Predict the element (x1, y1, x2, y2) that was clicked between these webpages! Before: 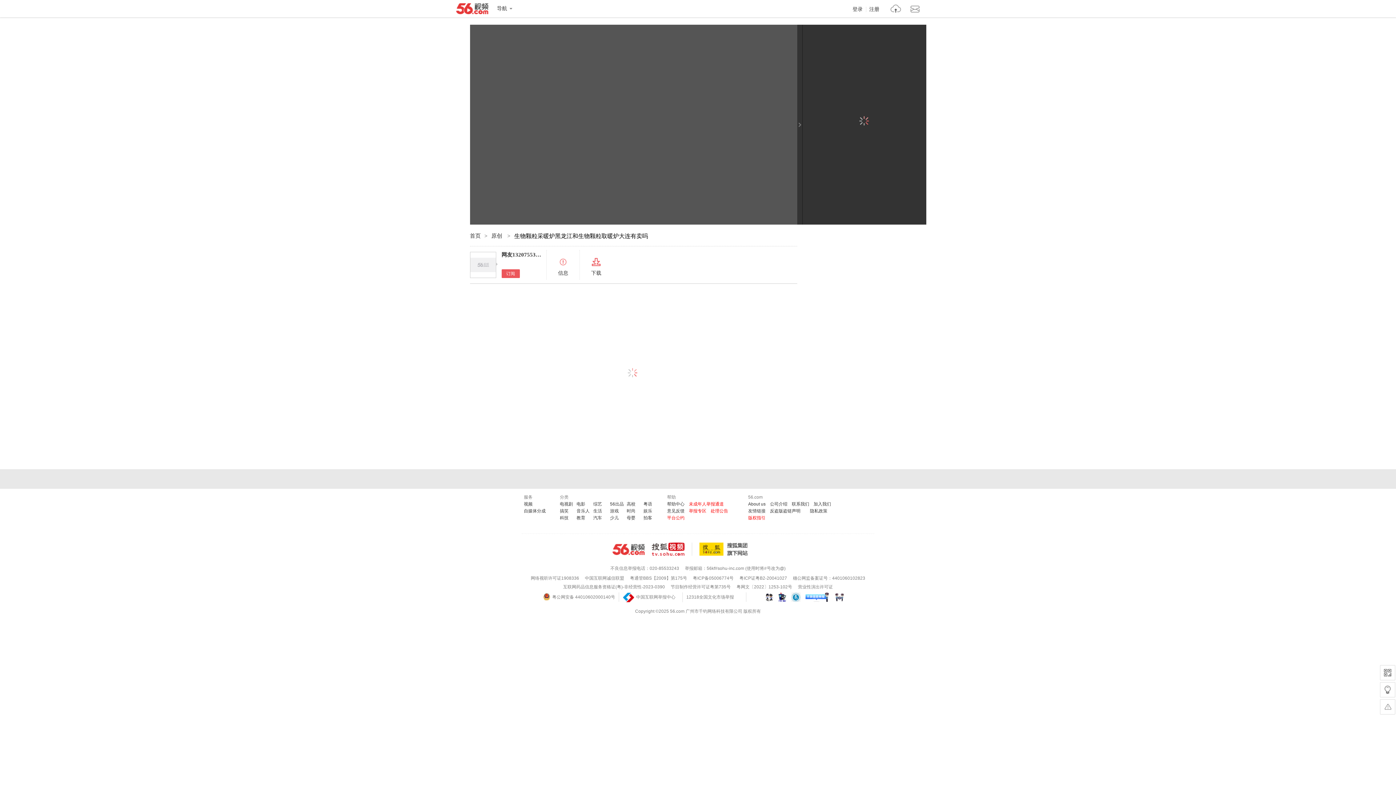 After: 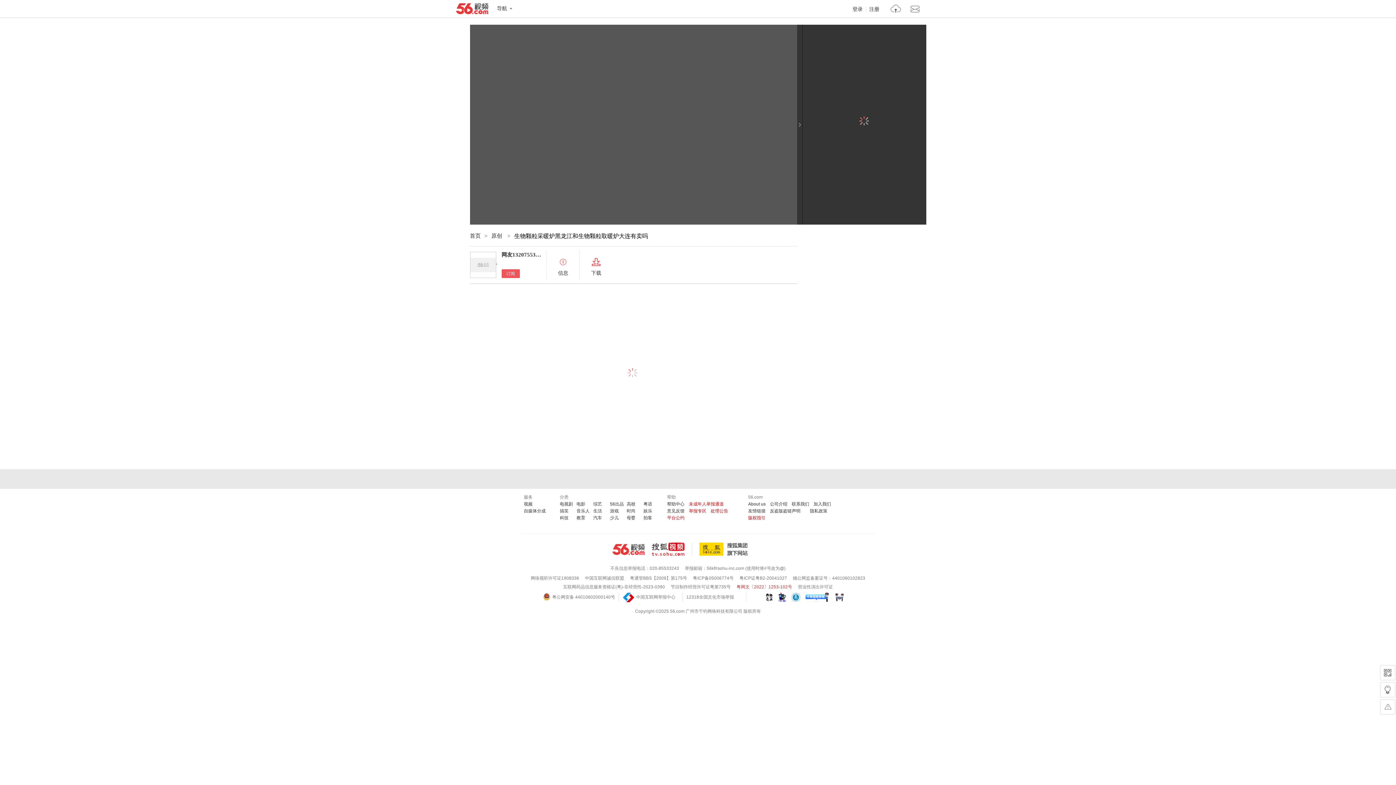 Action: label: 粤网文〔2022〕1253-102号 bbox: (736, 584, 792, 589)